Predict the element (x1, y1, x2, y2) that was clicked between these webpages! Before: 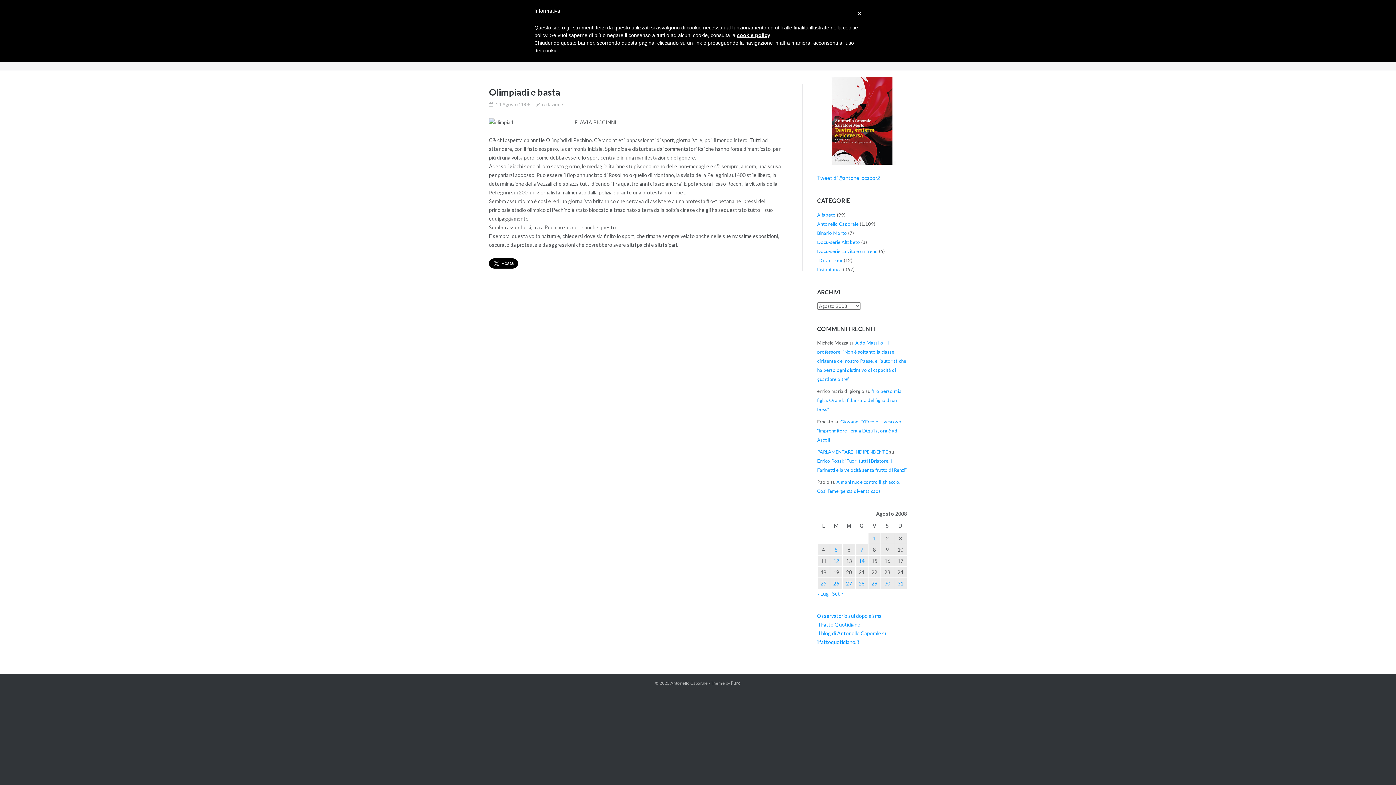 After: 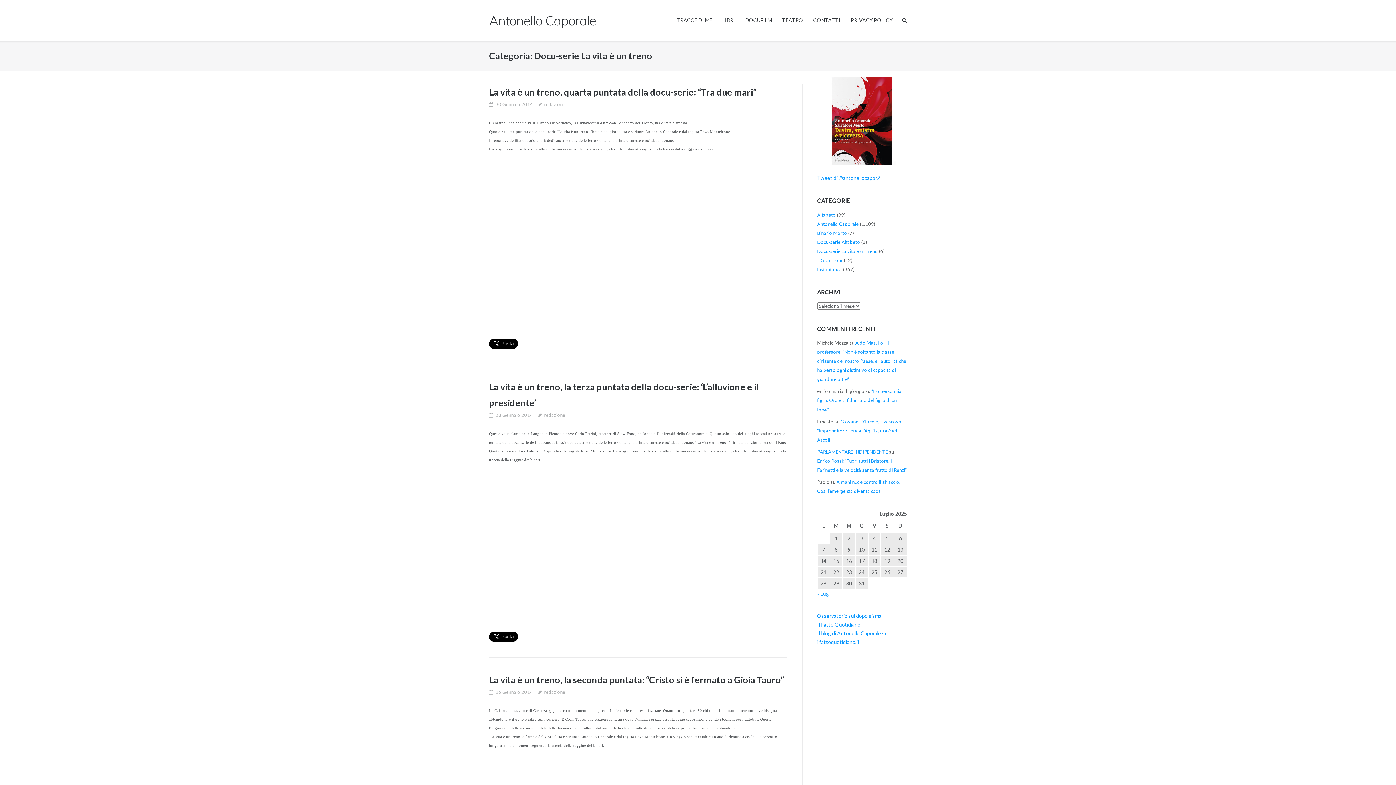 Action: label: Docu-serie La vita è un treno bbox: (817, 248, 878, 254)